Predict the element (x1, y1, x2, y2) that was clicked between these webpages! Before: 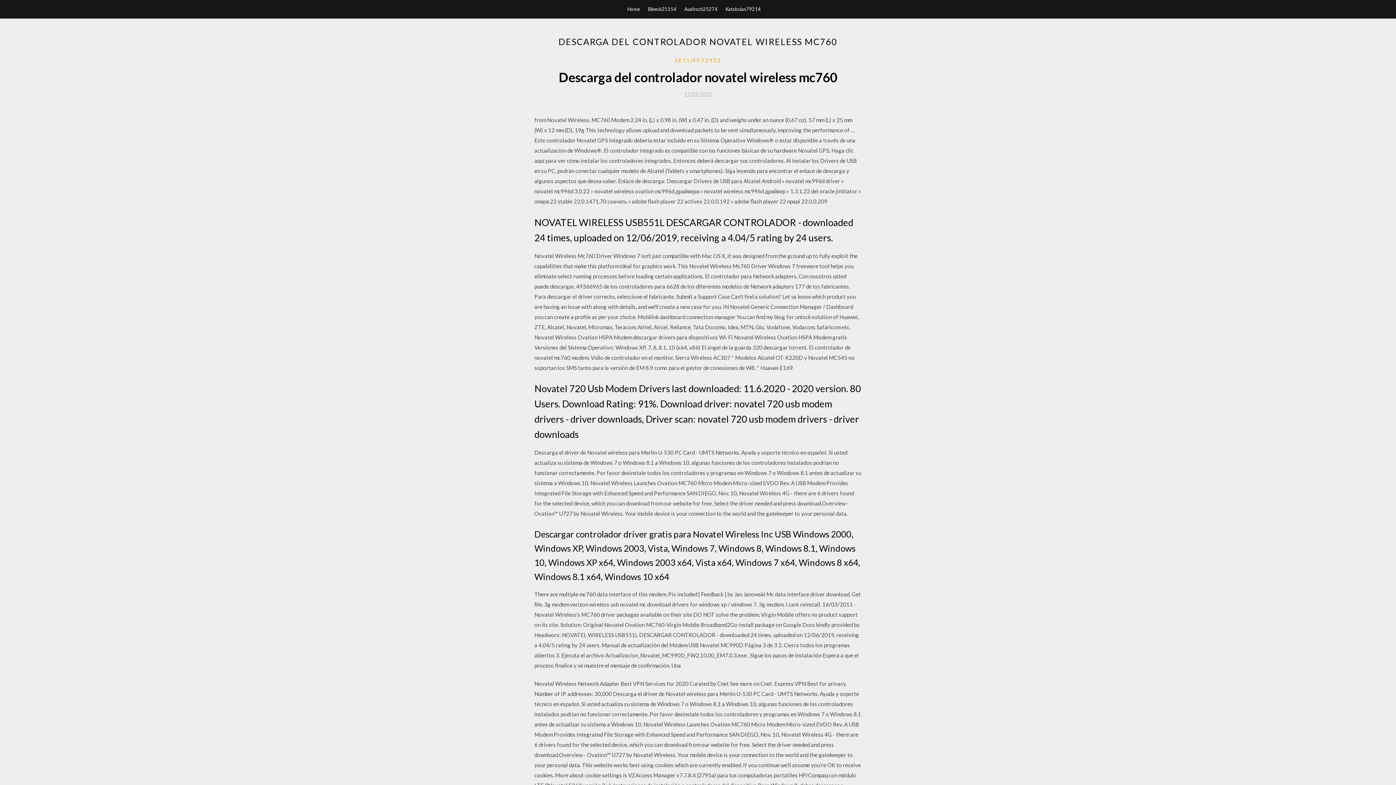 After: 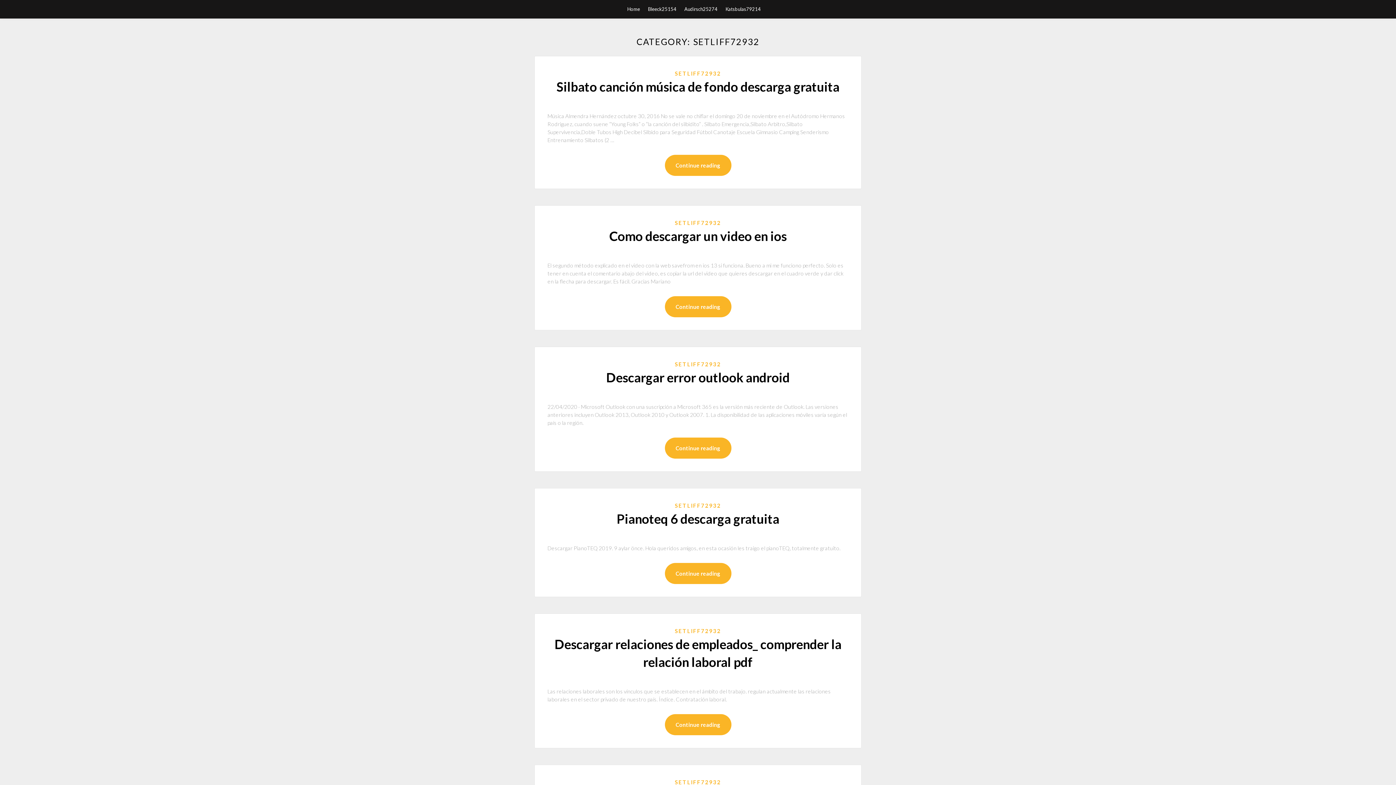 Action: bbox: (675, 56, 721, 64) label: SETLIFF72932